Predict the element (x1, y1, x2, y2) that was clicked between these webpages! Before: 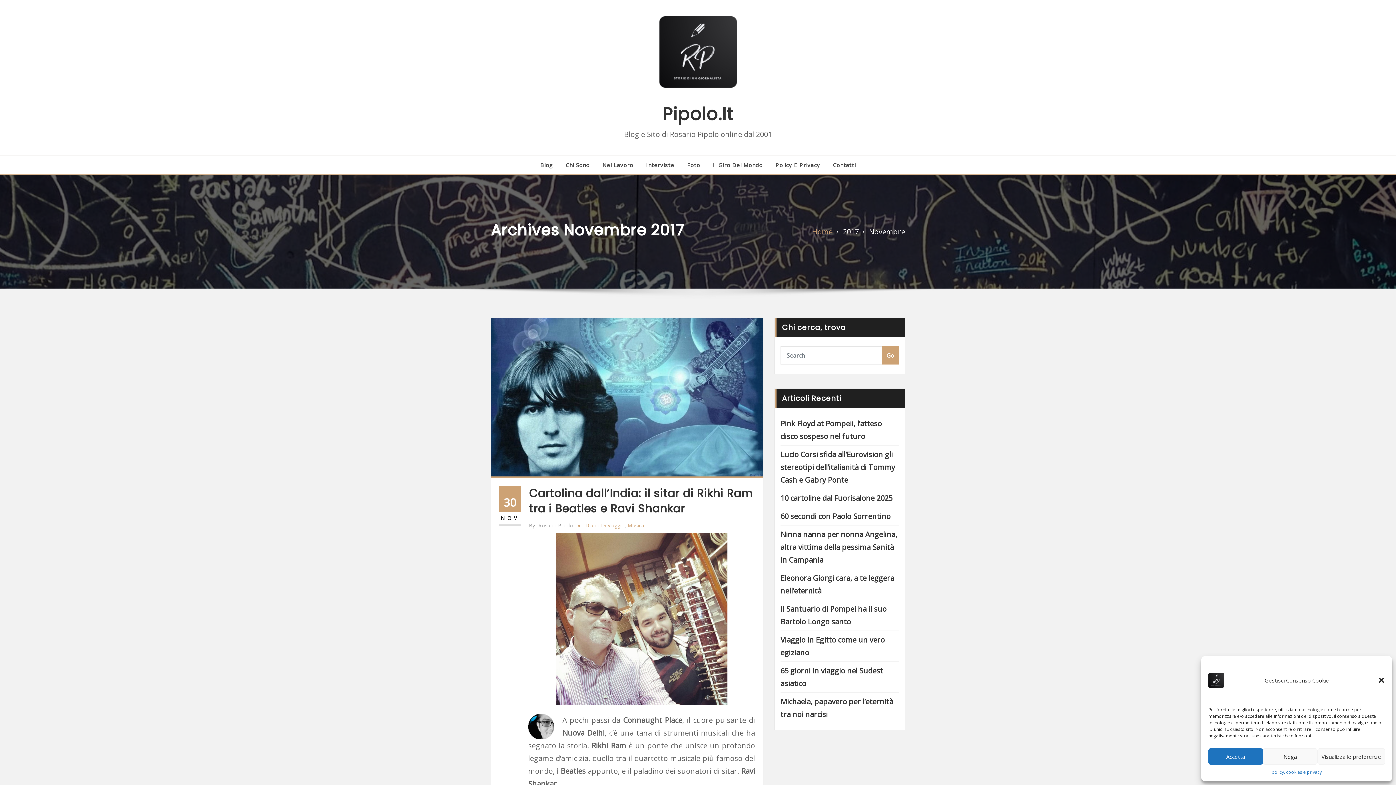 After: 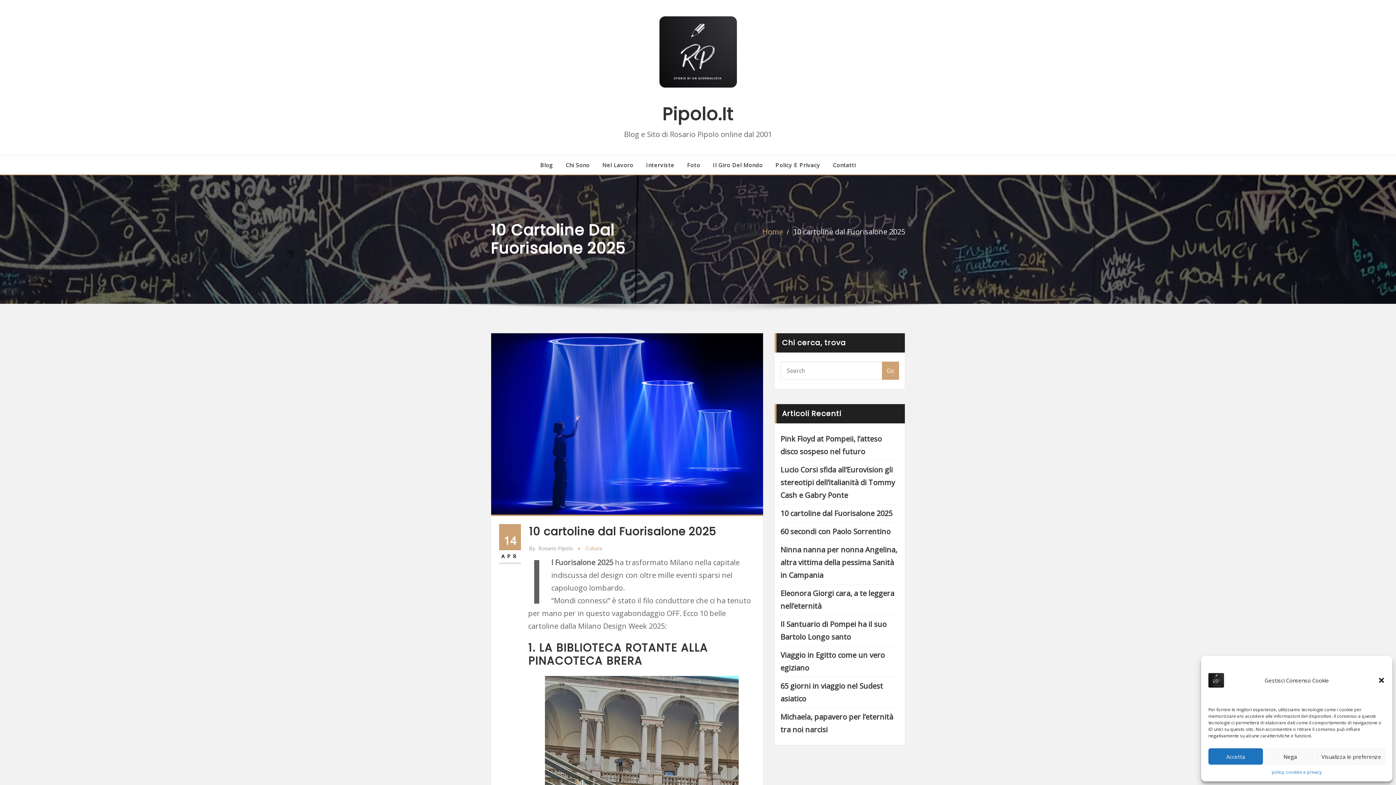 Action: label: 10 cartoline dal Fuorisalone 2025 bbox: (780, 493, 892, 503)